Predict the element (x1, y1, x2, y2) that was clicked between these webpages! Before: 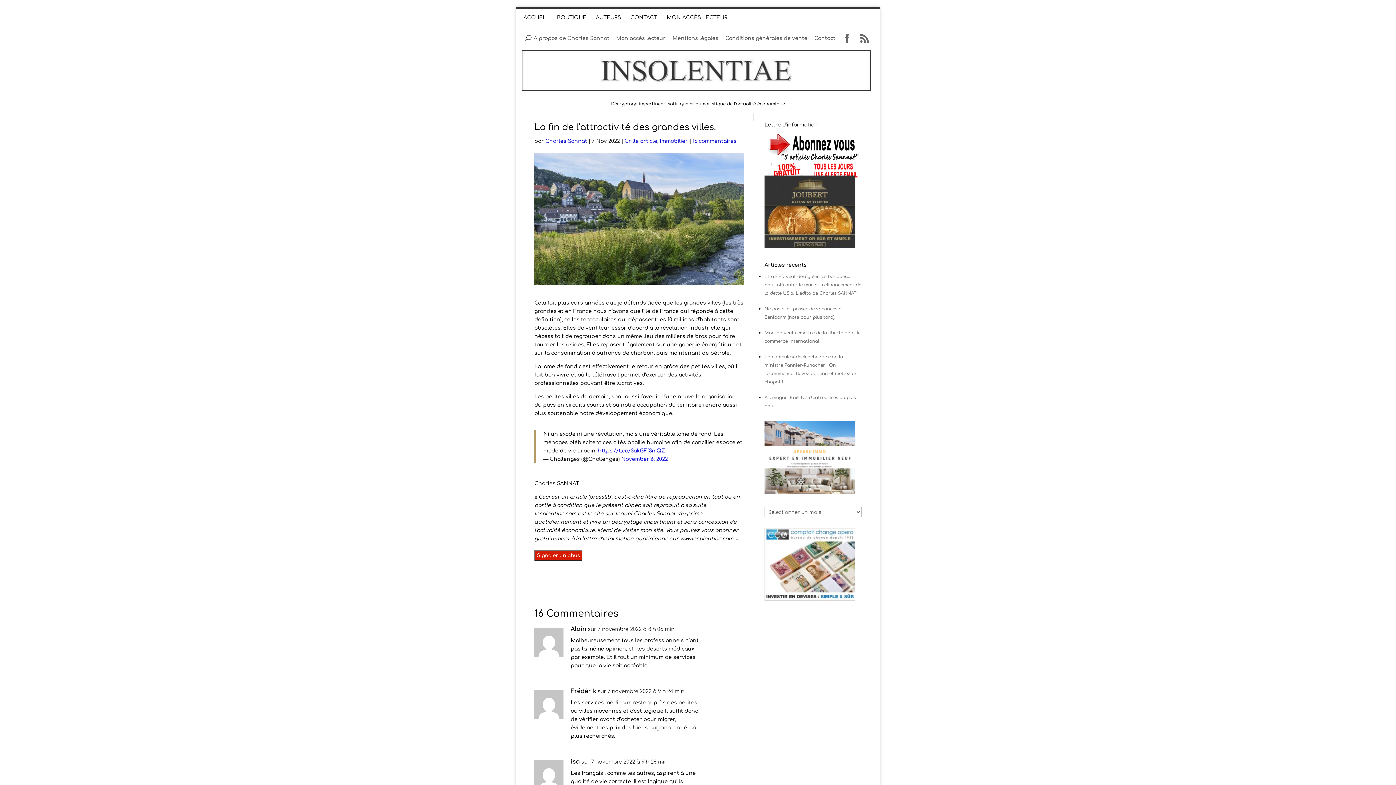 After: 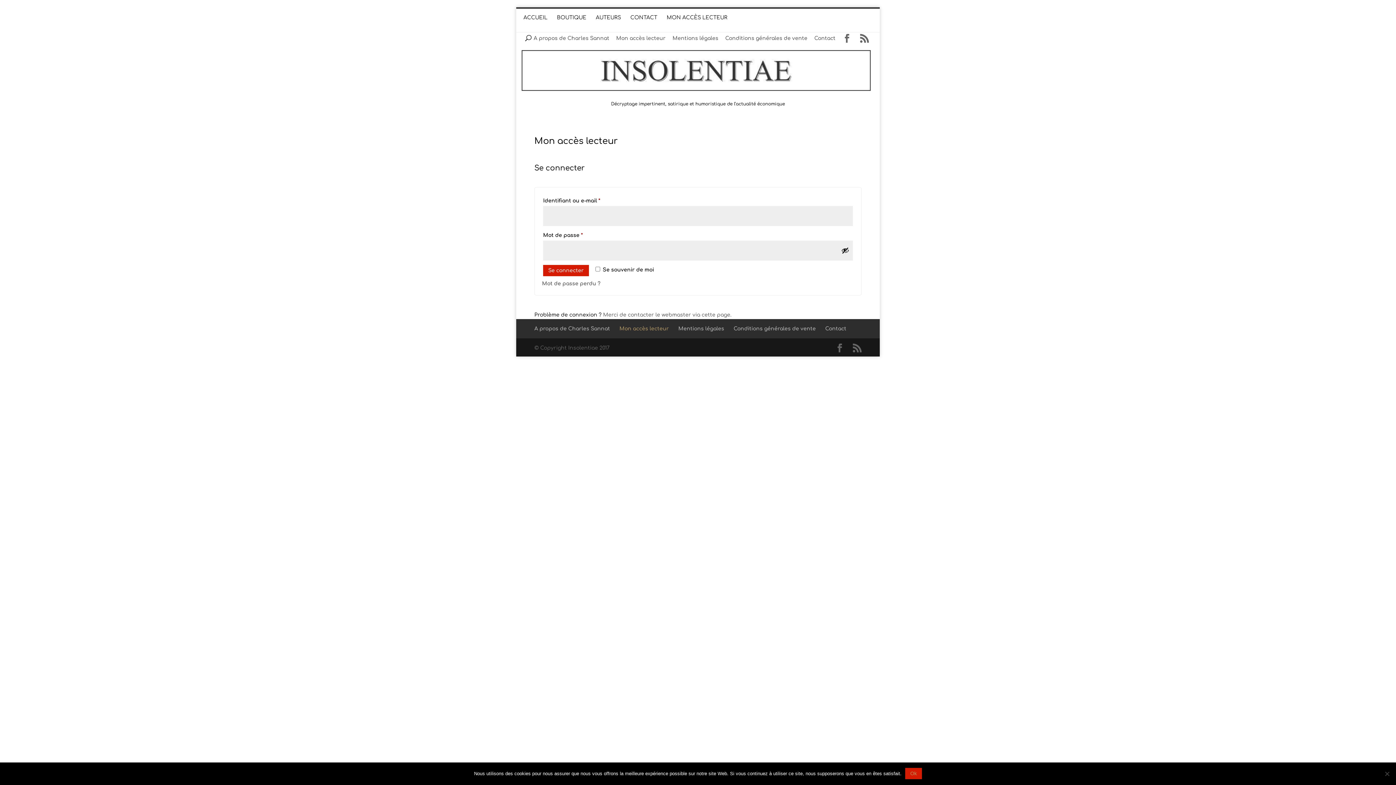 Action: bbox: (616, 34, 665, 46) label: Mon accès lecteur